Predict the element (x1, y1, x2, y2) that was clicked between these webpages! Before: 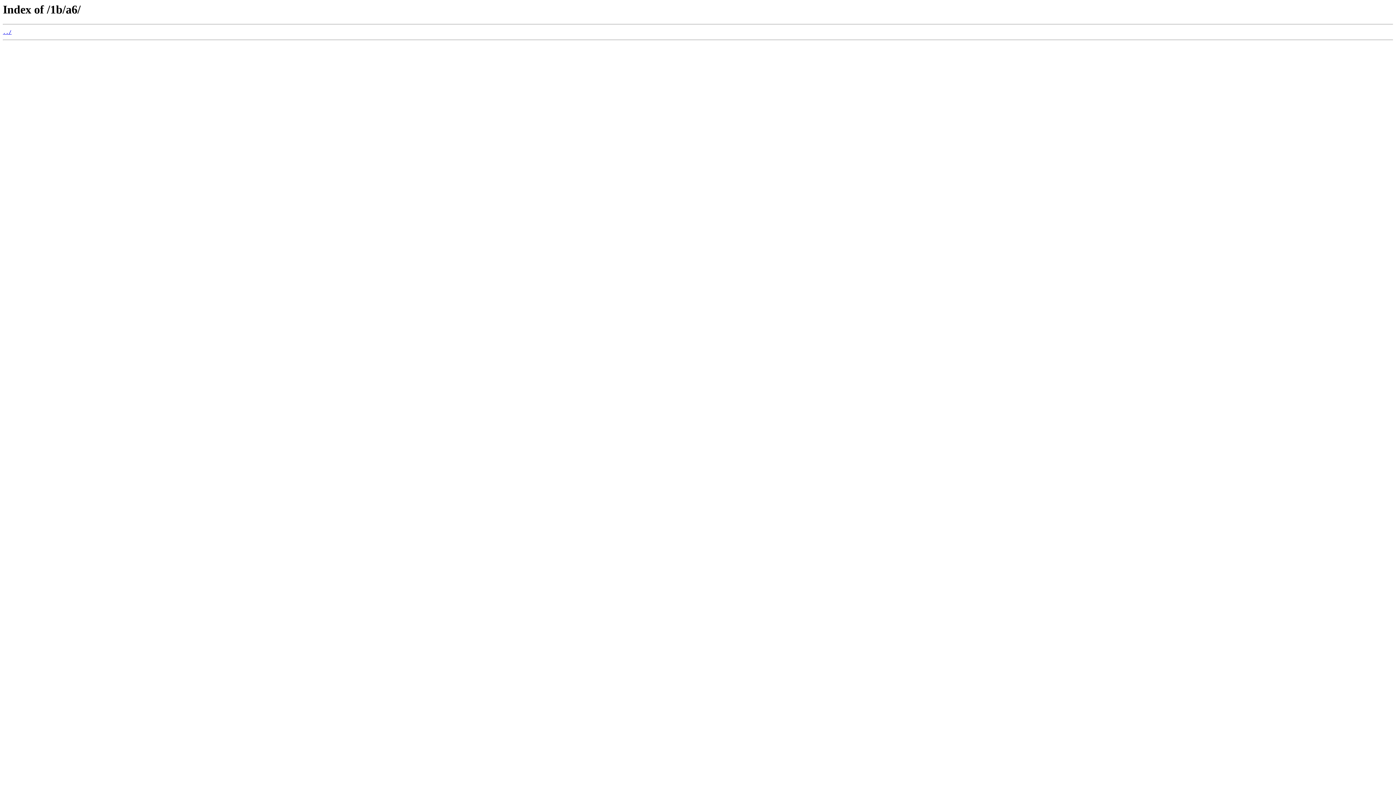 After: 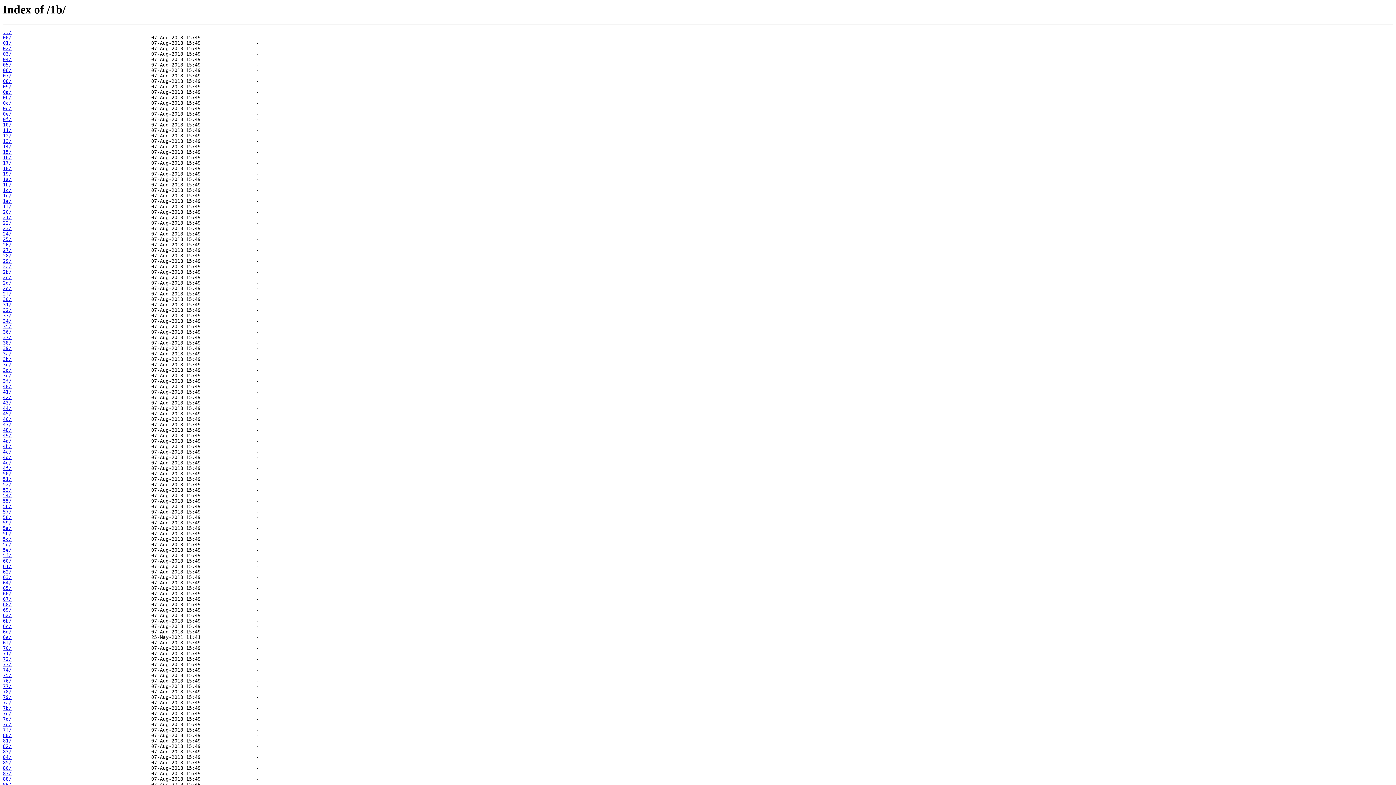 Action: bbox: (2, 29, 11, 35) label: ../